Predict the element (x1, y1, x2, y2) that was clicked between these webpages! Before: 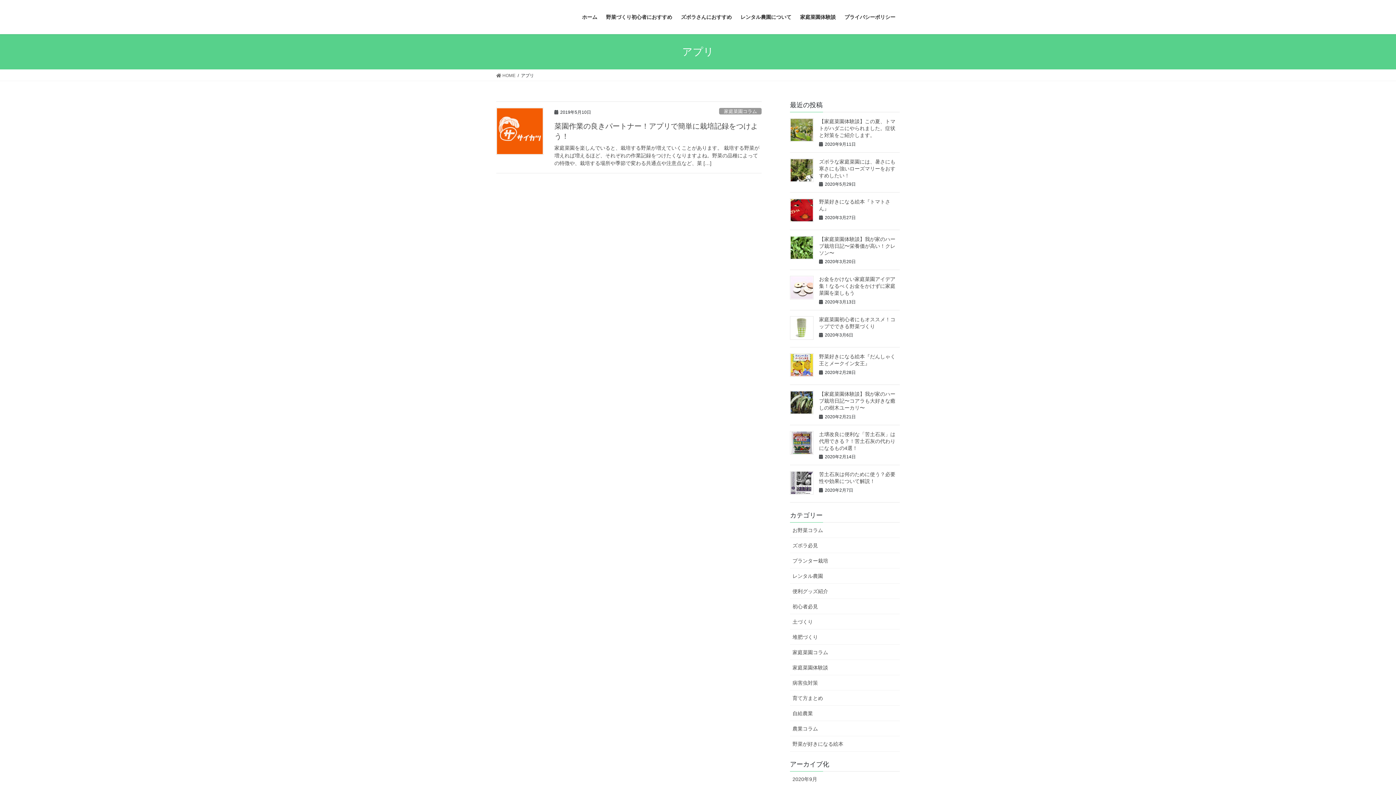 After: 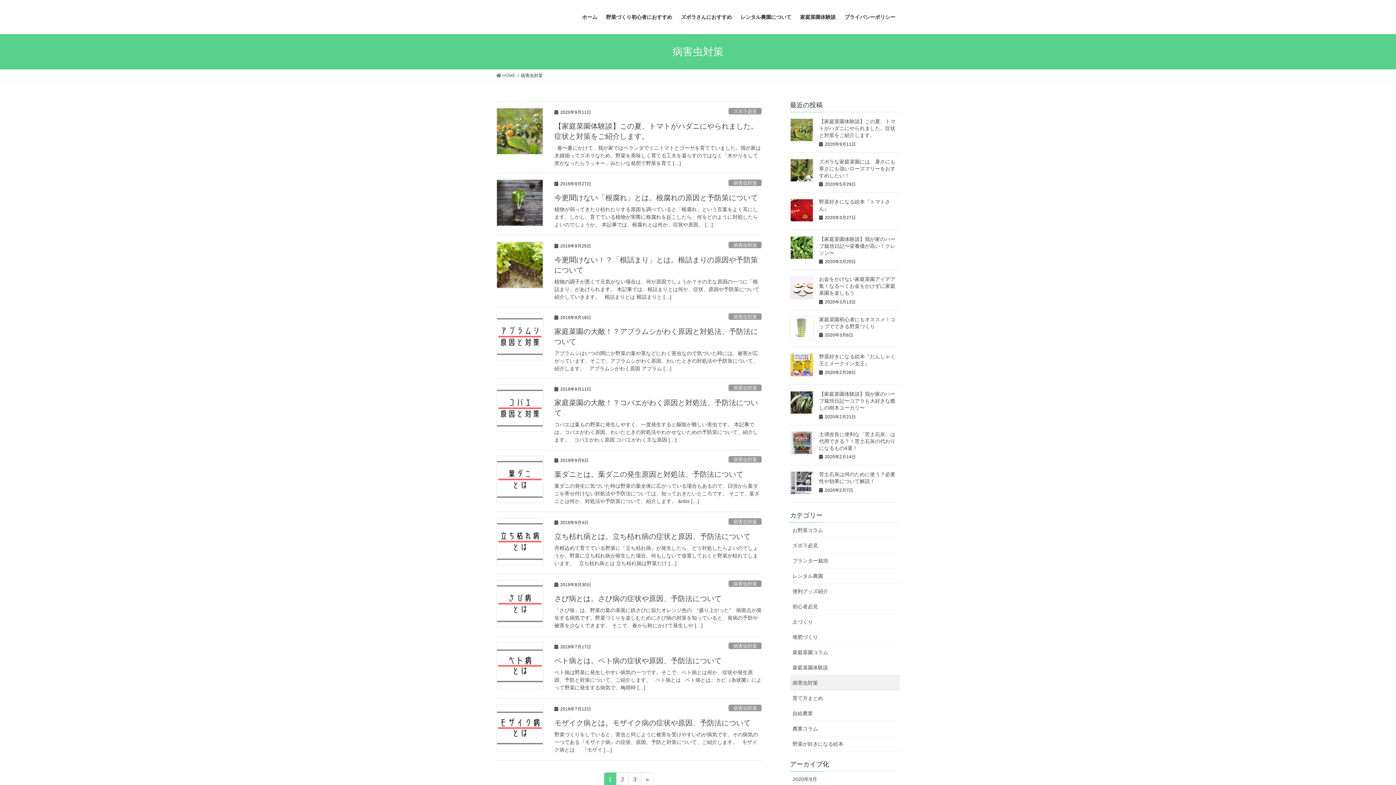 Action: bbox: (790, 675, 900, 690) label: 病害虫対策